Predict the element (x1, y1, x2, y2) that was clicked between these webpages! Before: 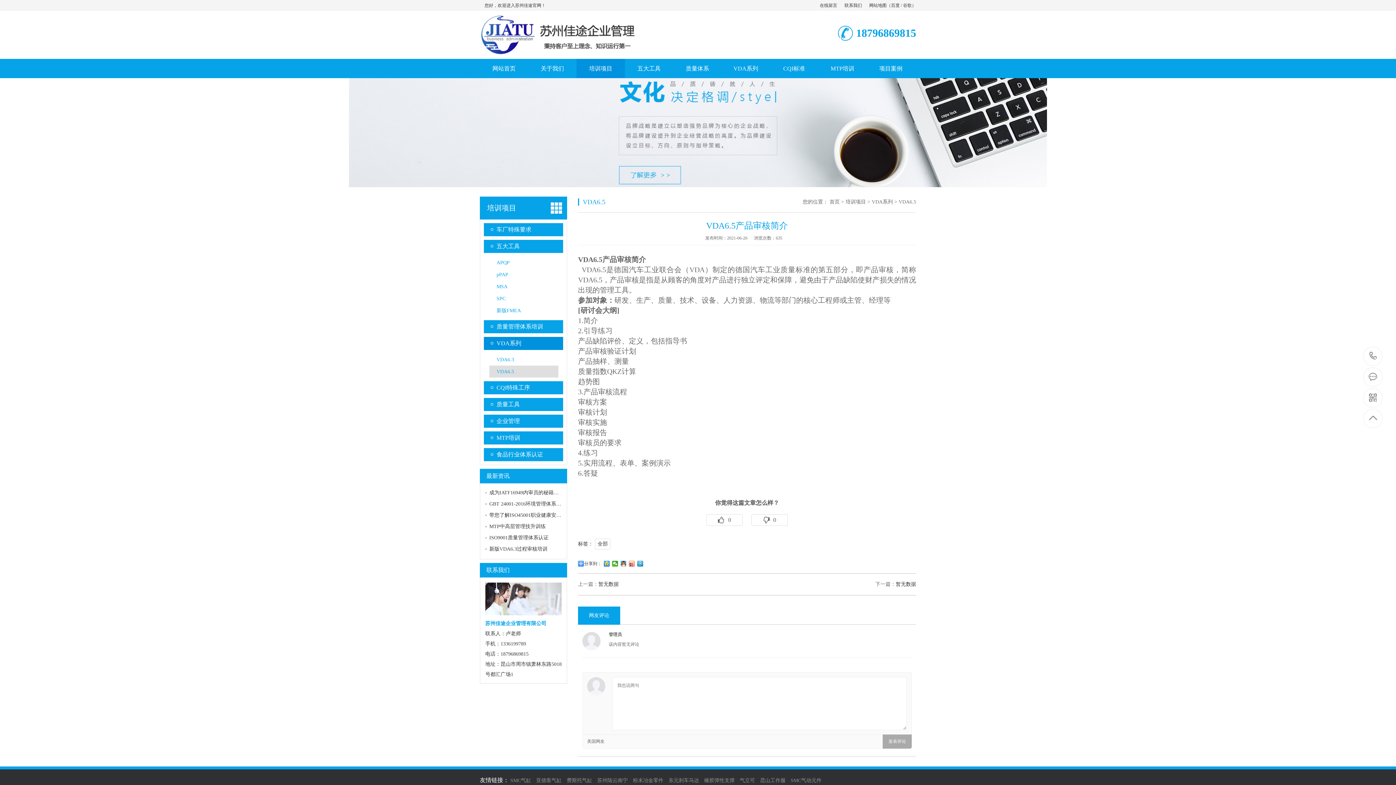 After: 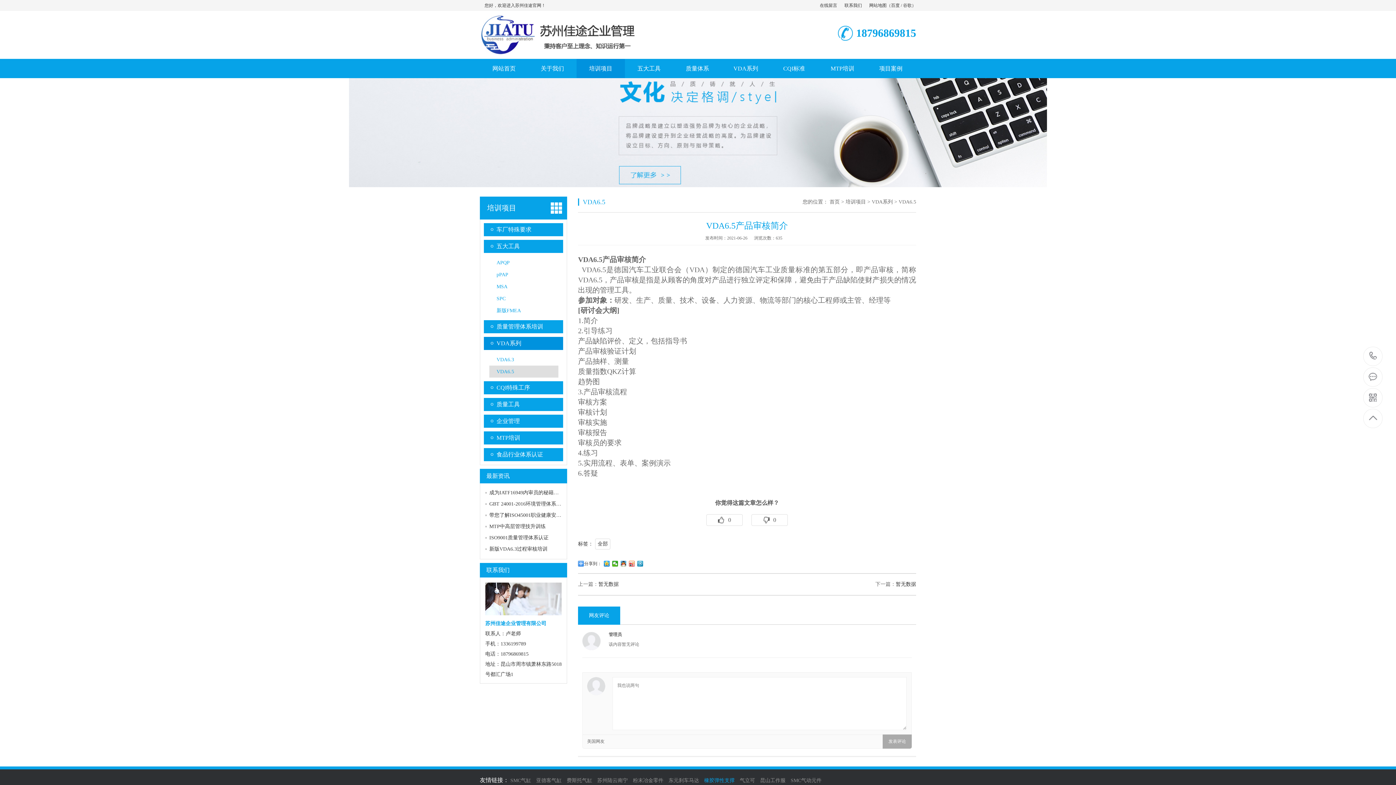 Action: bbox: (704, 777, 738, 784) label: 橡胶弹性支撑